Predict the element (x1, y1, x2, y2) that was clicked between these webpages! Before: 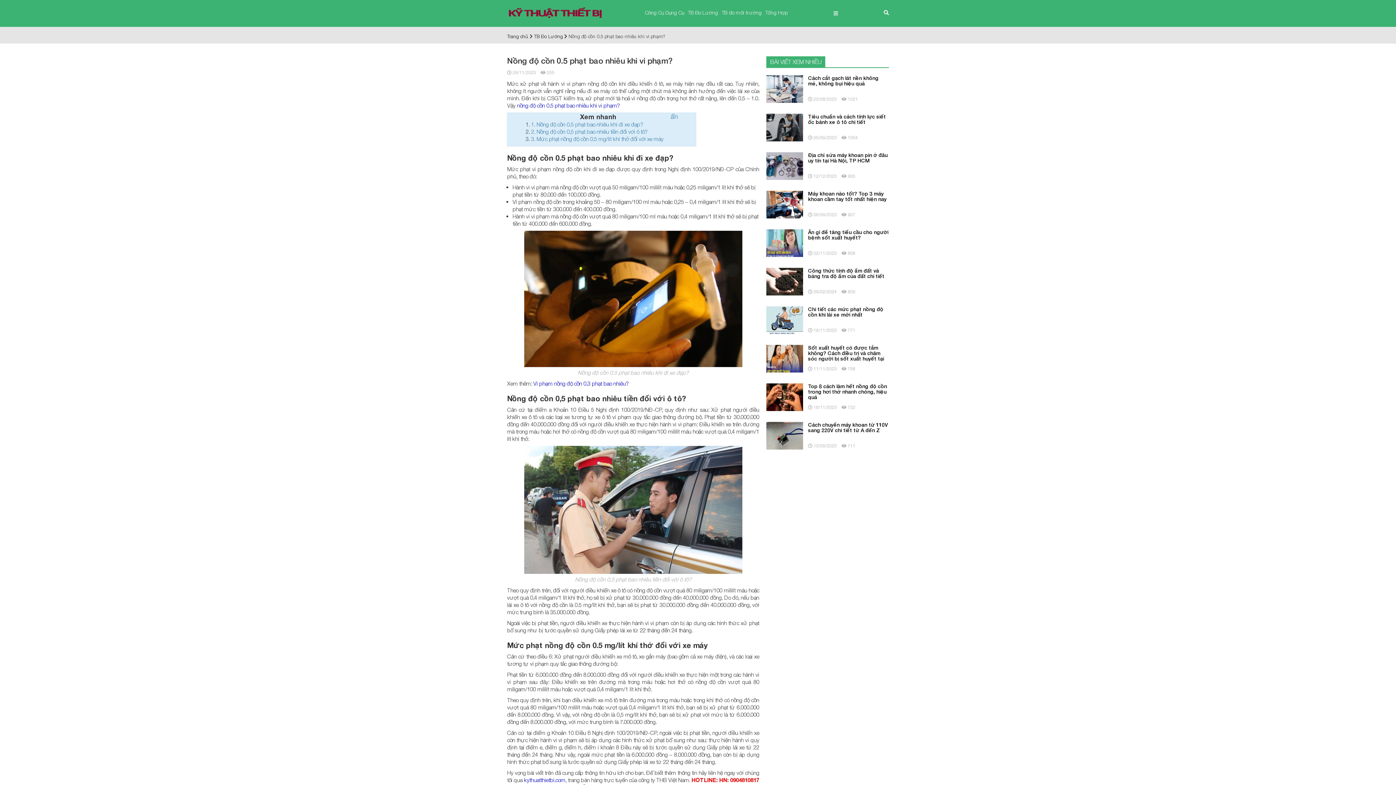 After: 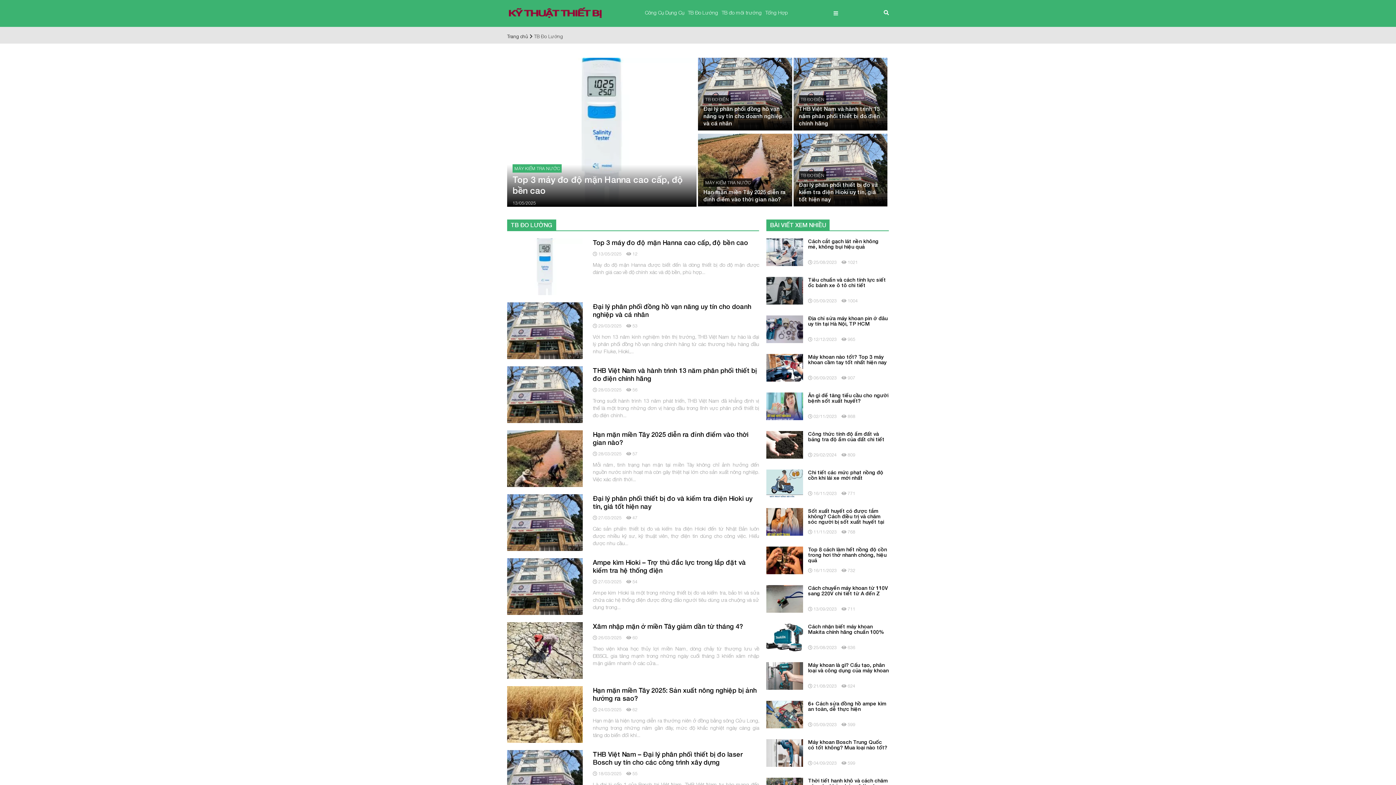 Action: bbox: (688, 6, 718, 18) label: TB Đo Lường